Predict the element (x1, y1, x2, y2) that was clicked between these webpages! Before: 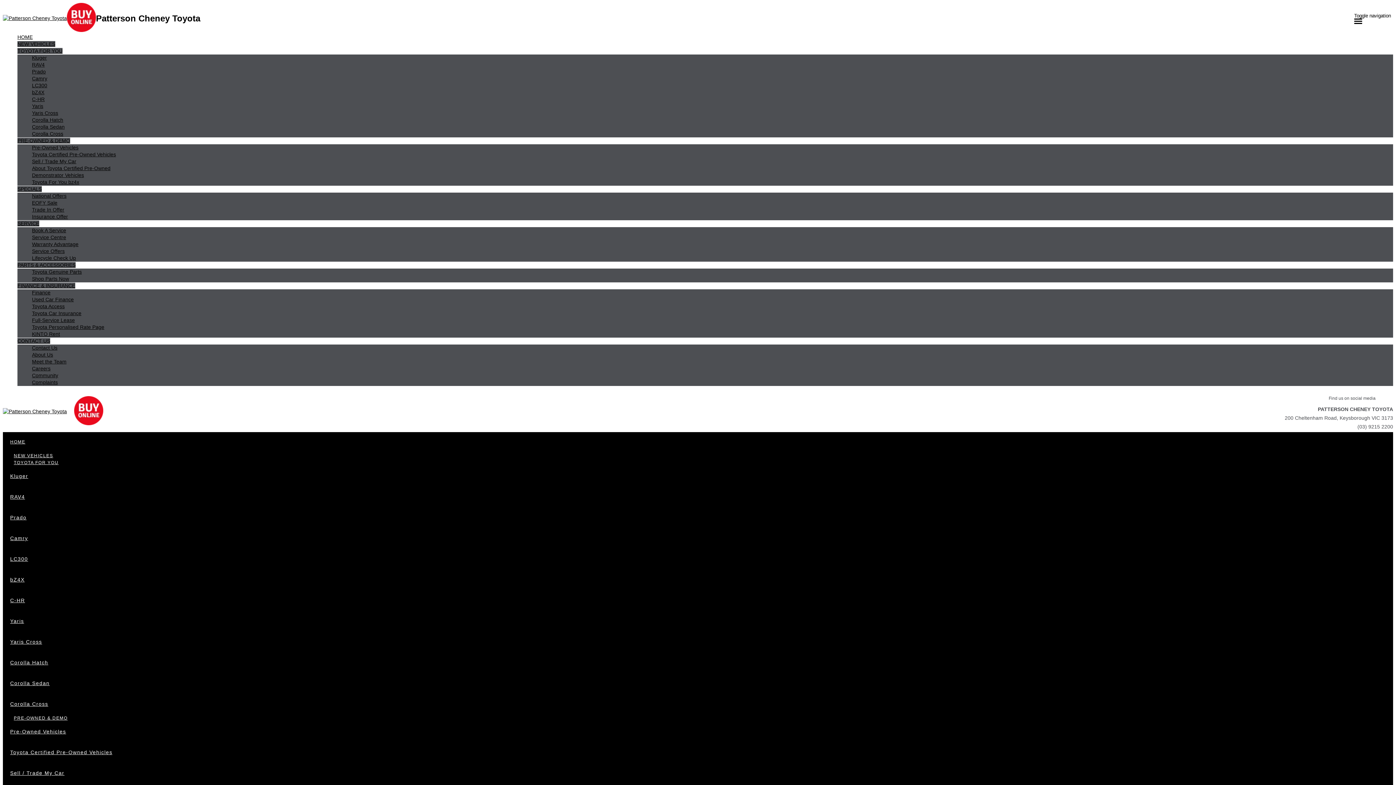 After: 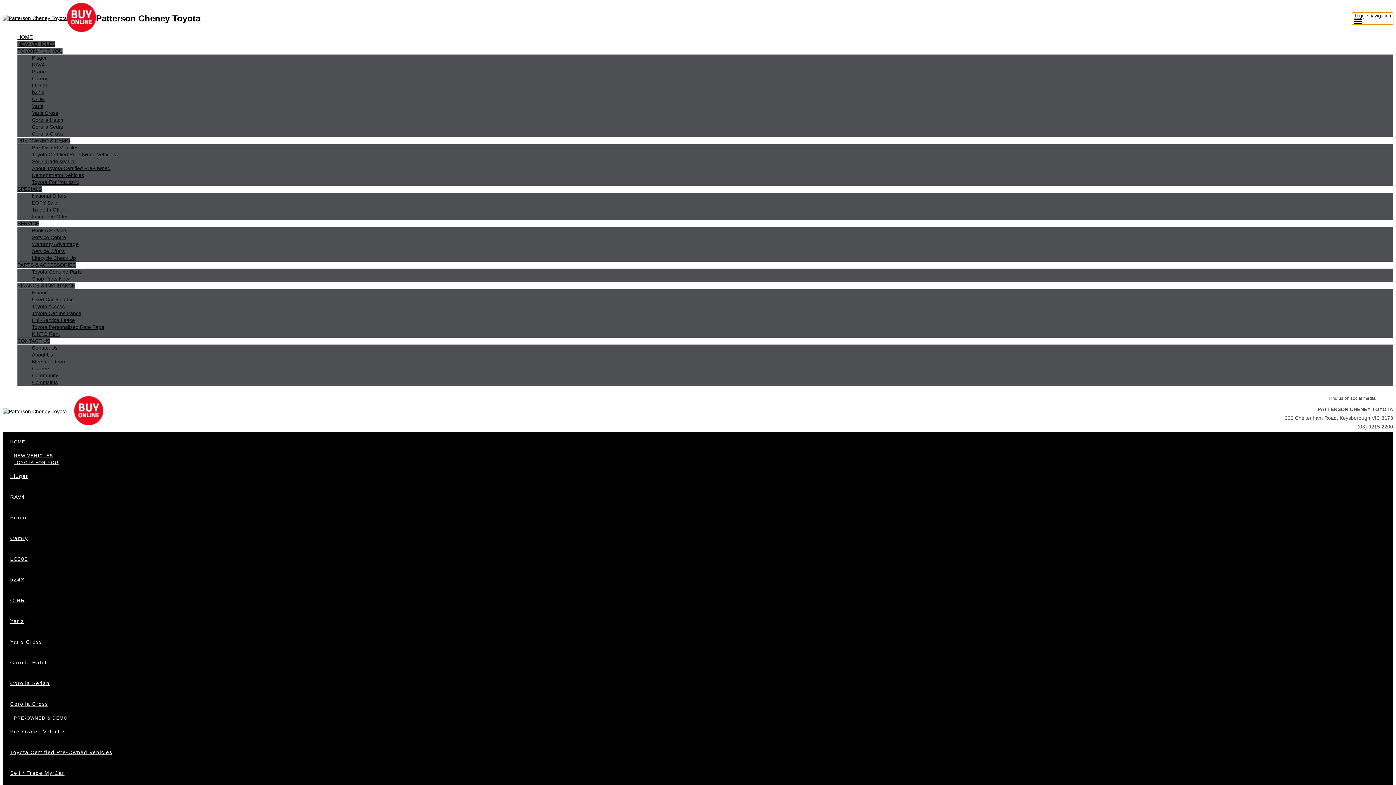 Action: label: Toggle navigation bbox: (1352, 12, 1393, 24)